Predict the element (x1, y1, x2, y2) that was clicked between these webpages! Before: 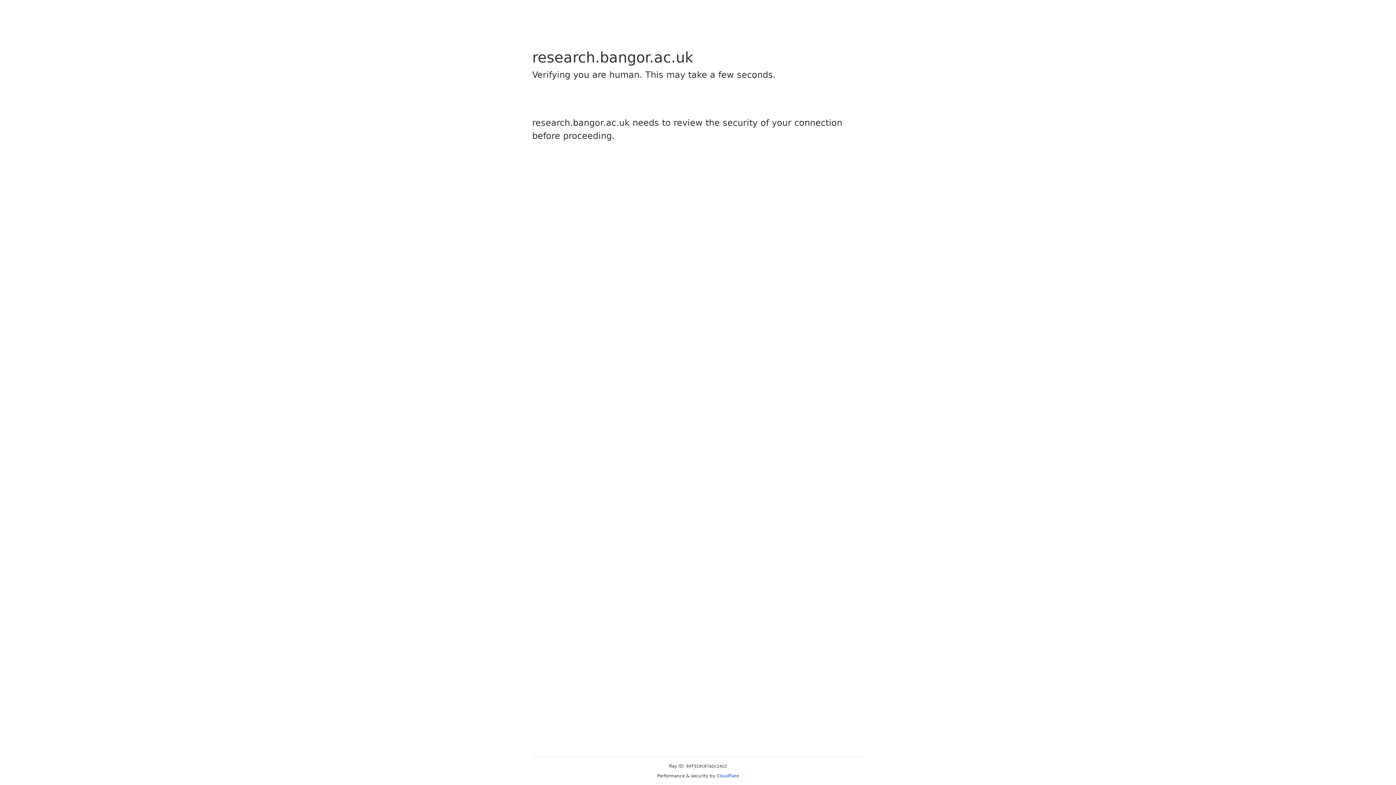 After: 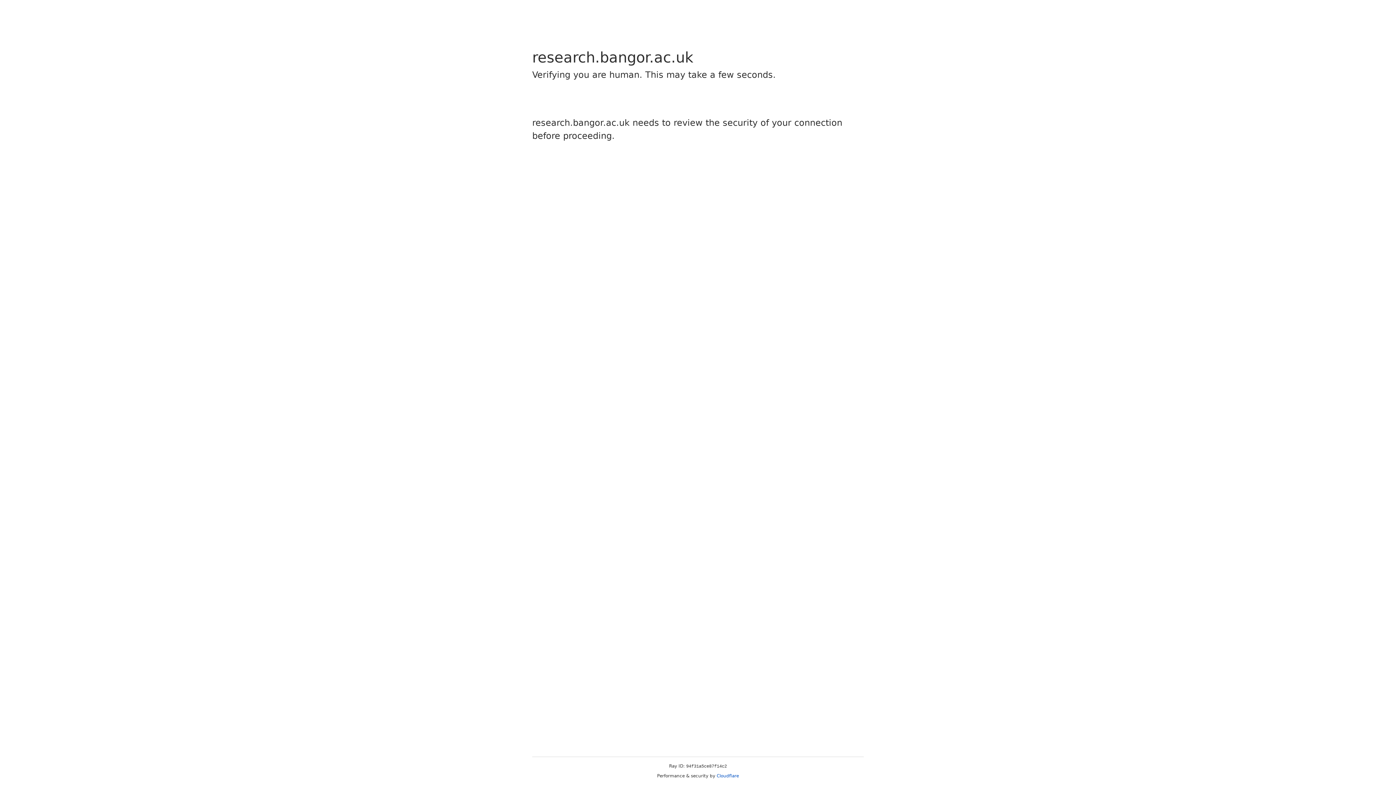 Action: bbox: (716, 773, 739, 778) label: Cloudflare